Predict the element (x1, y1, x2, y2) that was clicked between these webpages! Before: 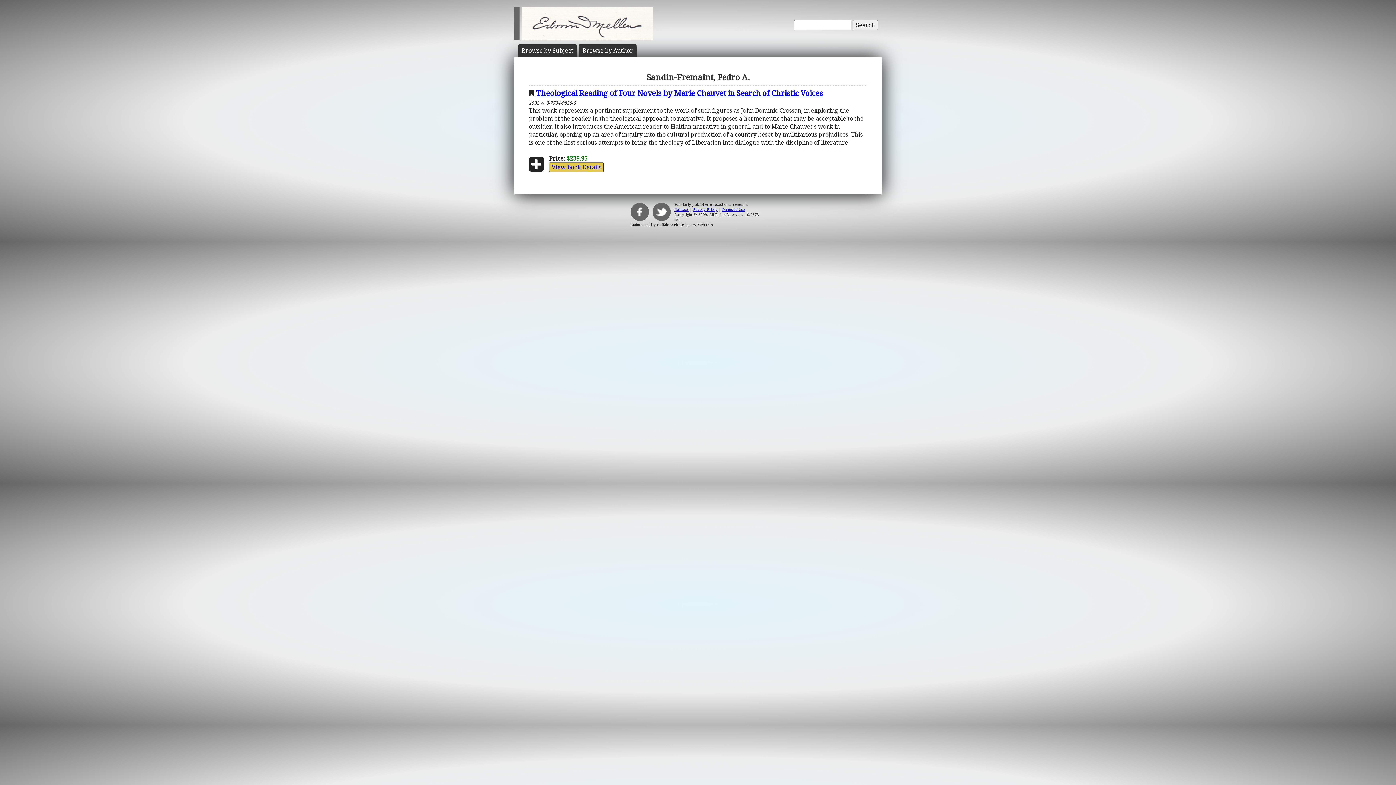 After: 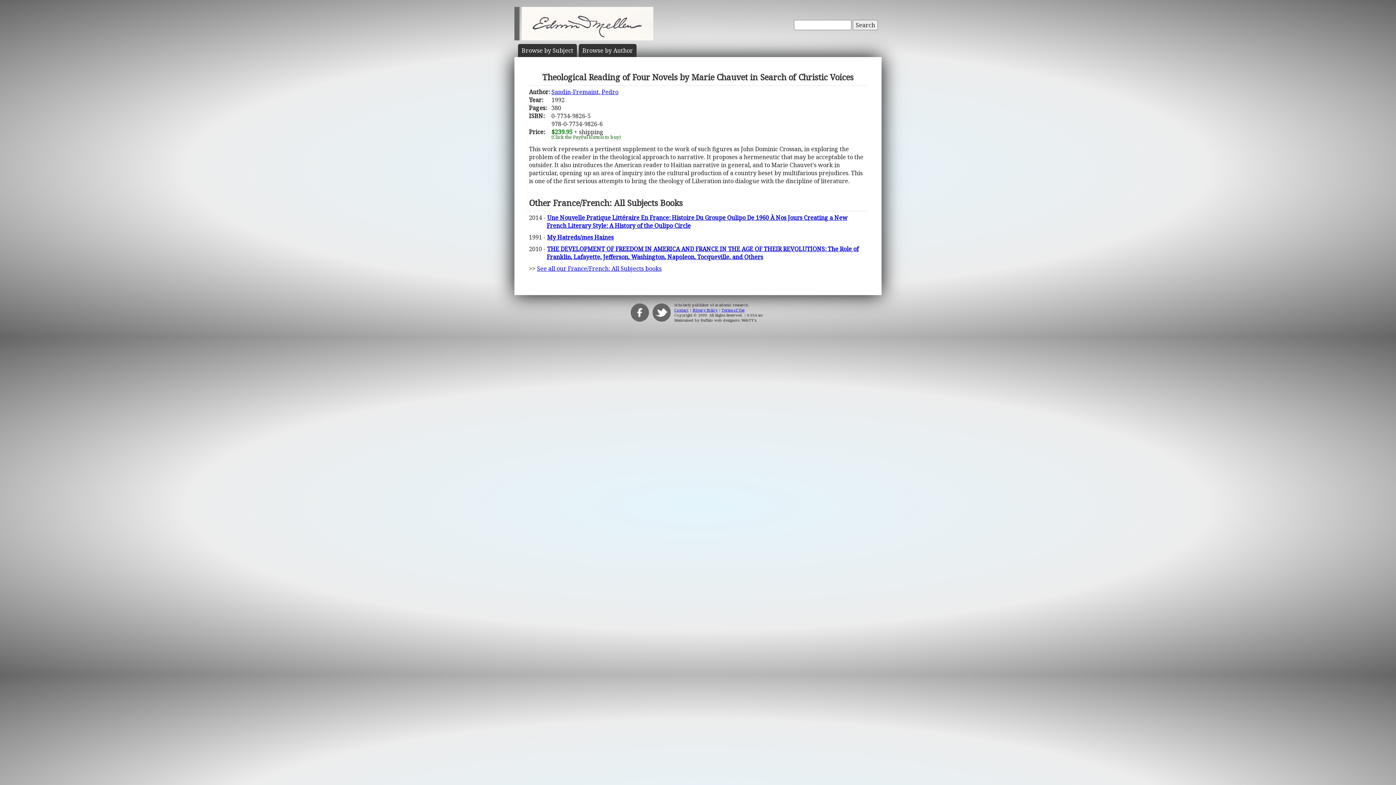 Action: bbox: (536, 88, 823, 98) label: Theological Reading of Four Novels by Marie Chauvet in Search of Christic Voices